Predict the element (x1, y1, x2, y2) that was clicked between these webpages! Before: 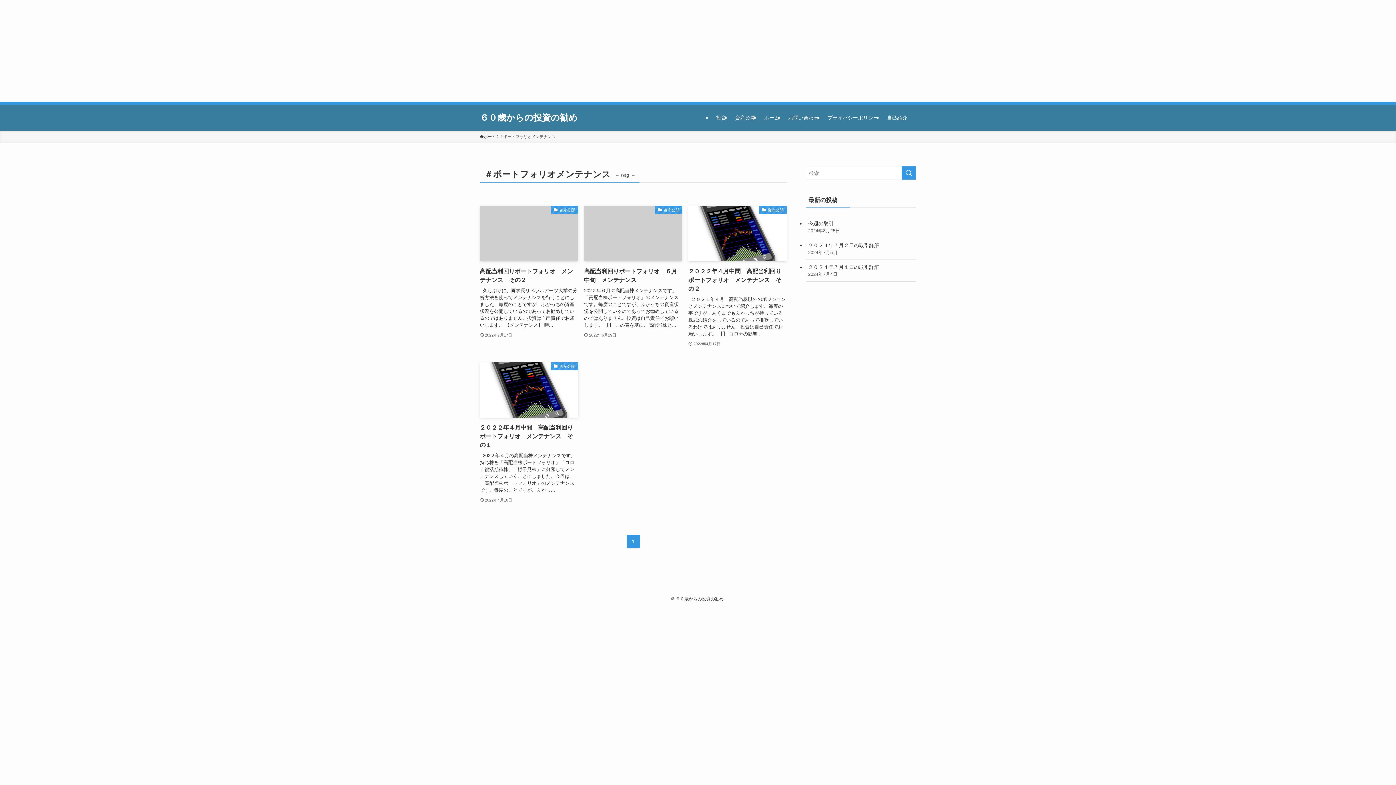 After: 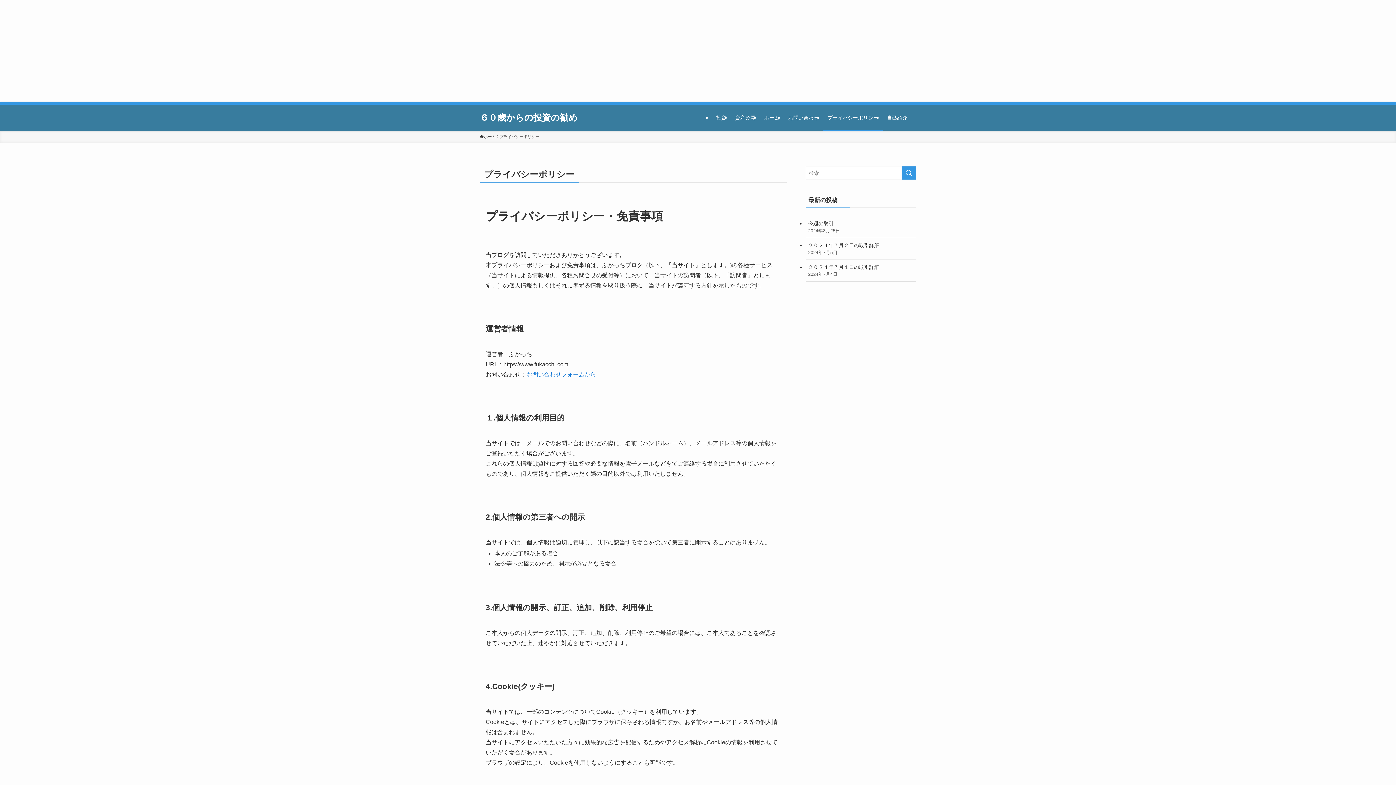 Action: label: プライバシーポリシー bbox: (823, 104, 882, 130)